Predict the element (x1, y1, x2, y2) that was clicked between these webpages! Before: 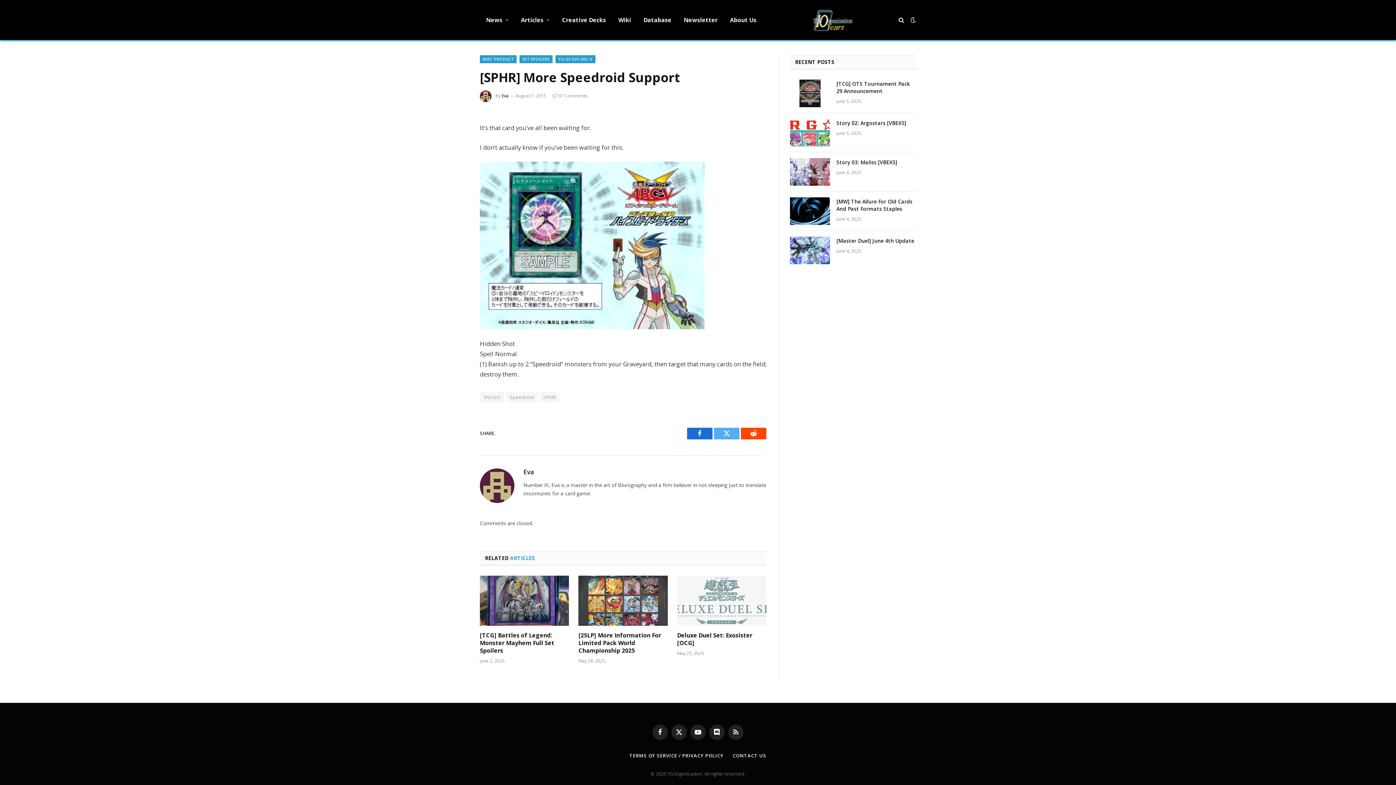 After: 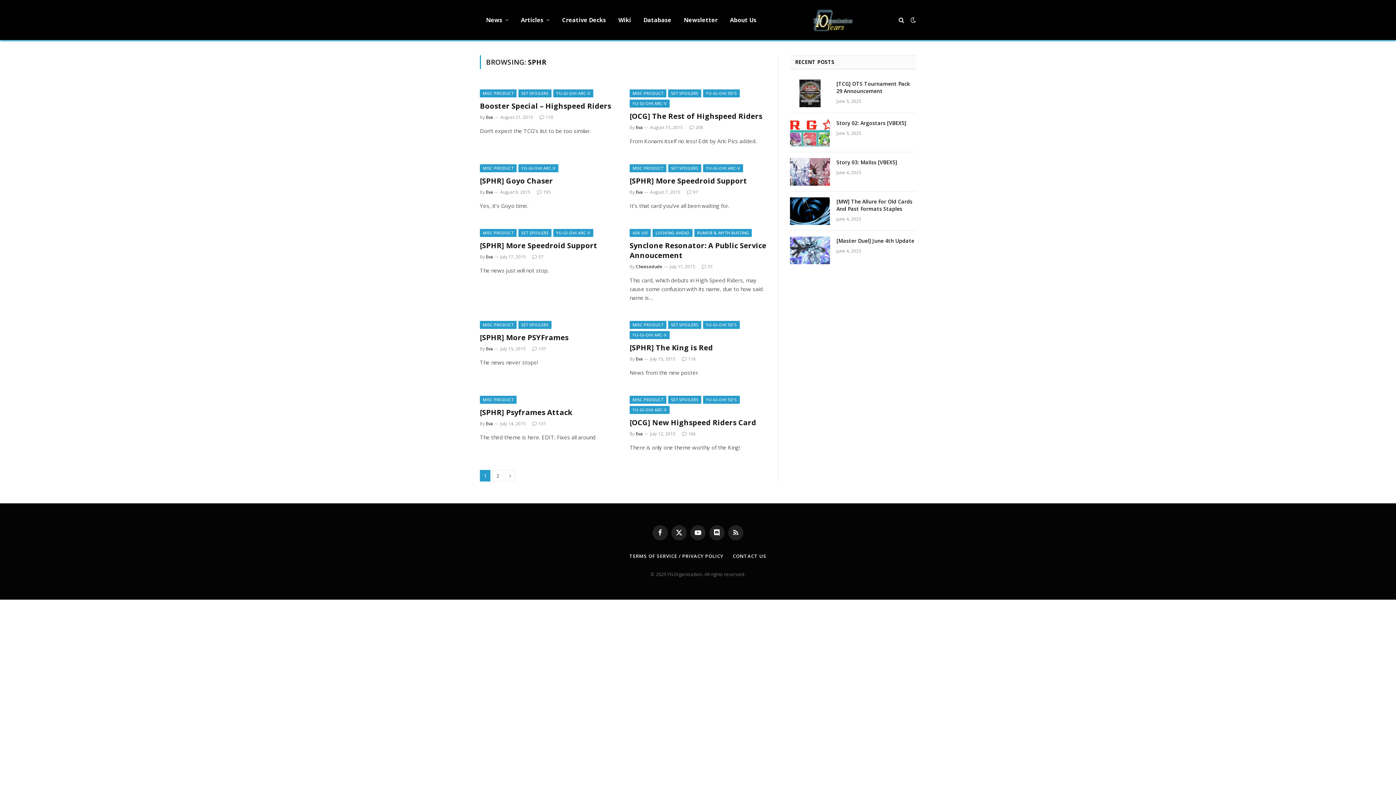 Action: label: SPHR bbox: (539, 392, 559, 402)